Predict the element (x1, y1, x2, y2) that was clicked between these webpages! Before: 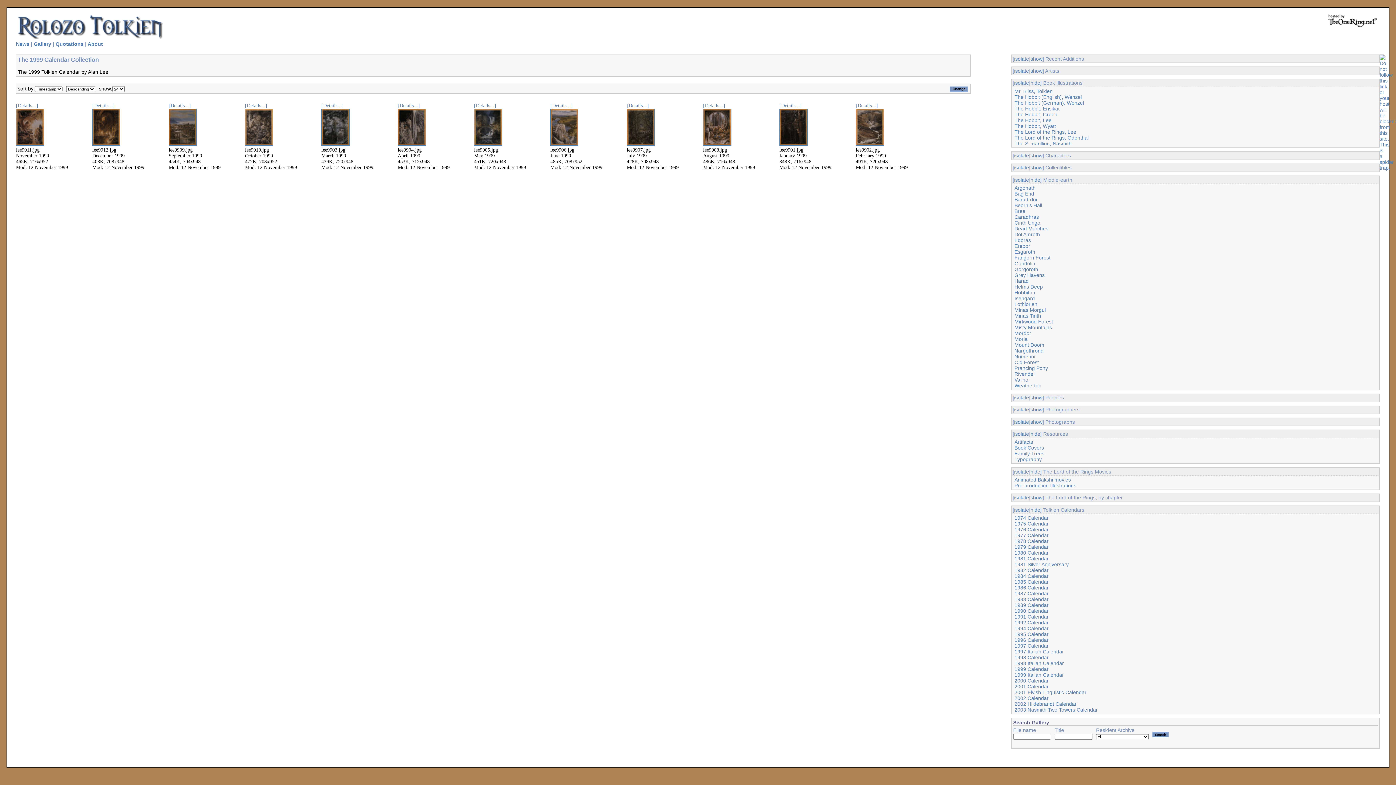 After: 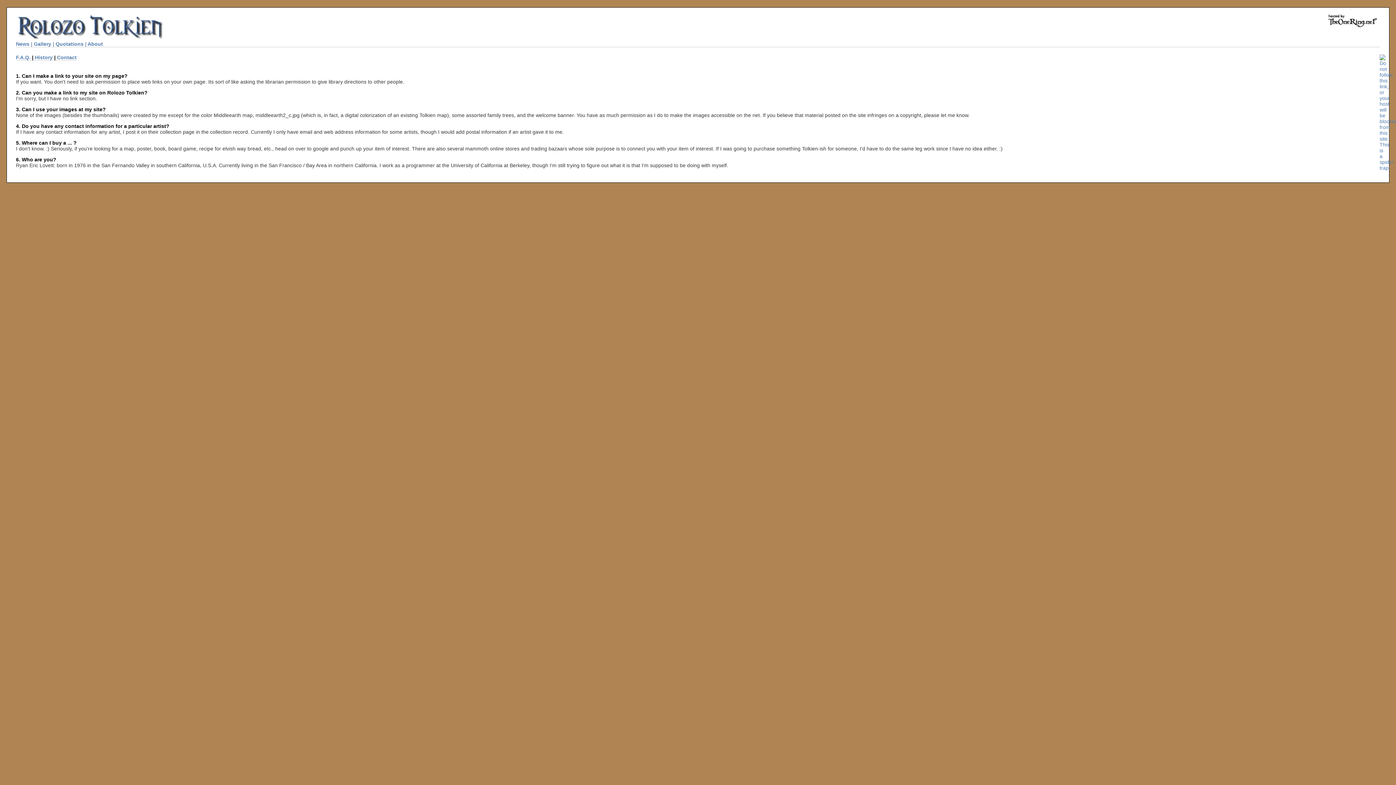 Action: label: About bbox: (87, 41, 102, 46)